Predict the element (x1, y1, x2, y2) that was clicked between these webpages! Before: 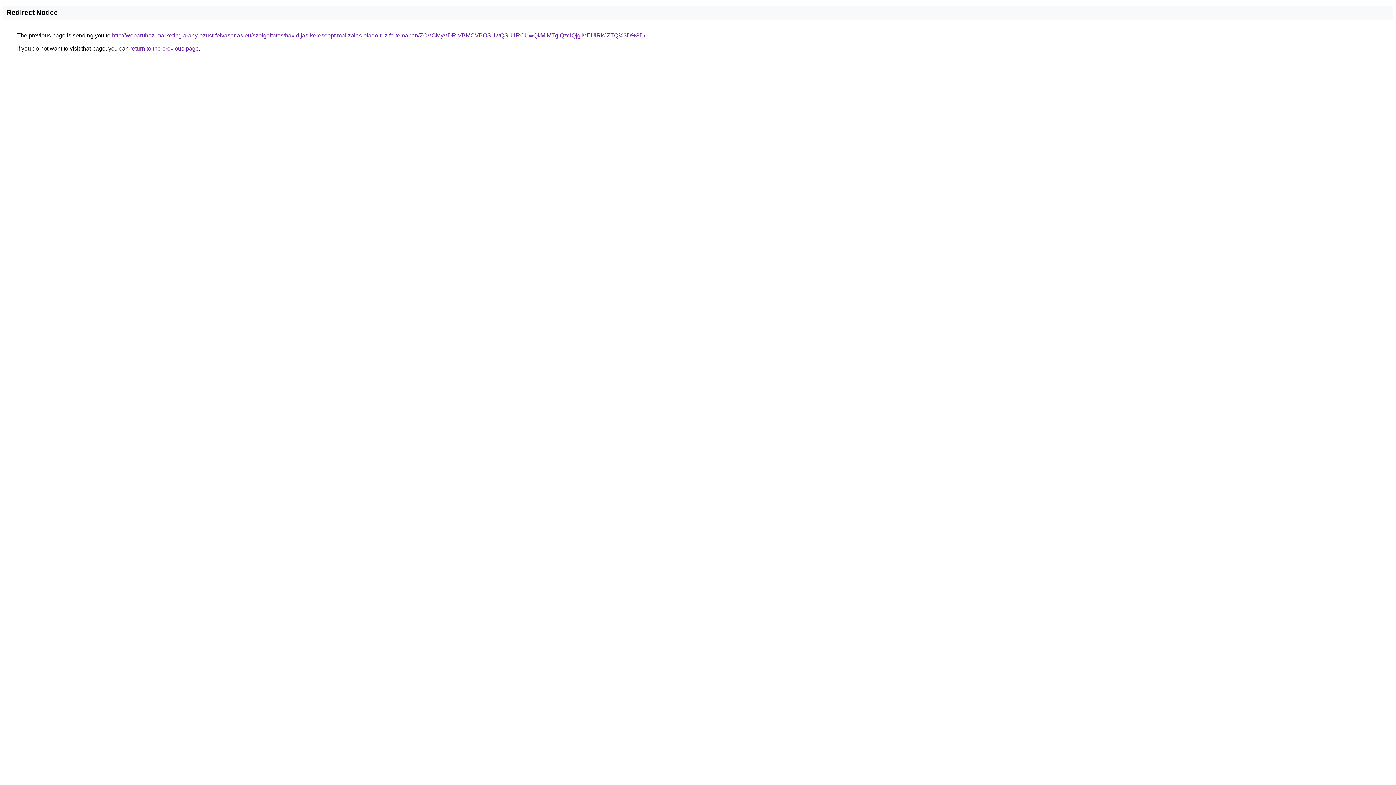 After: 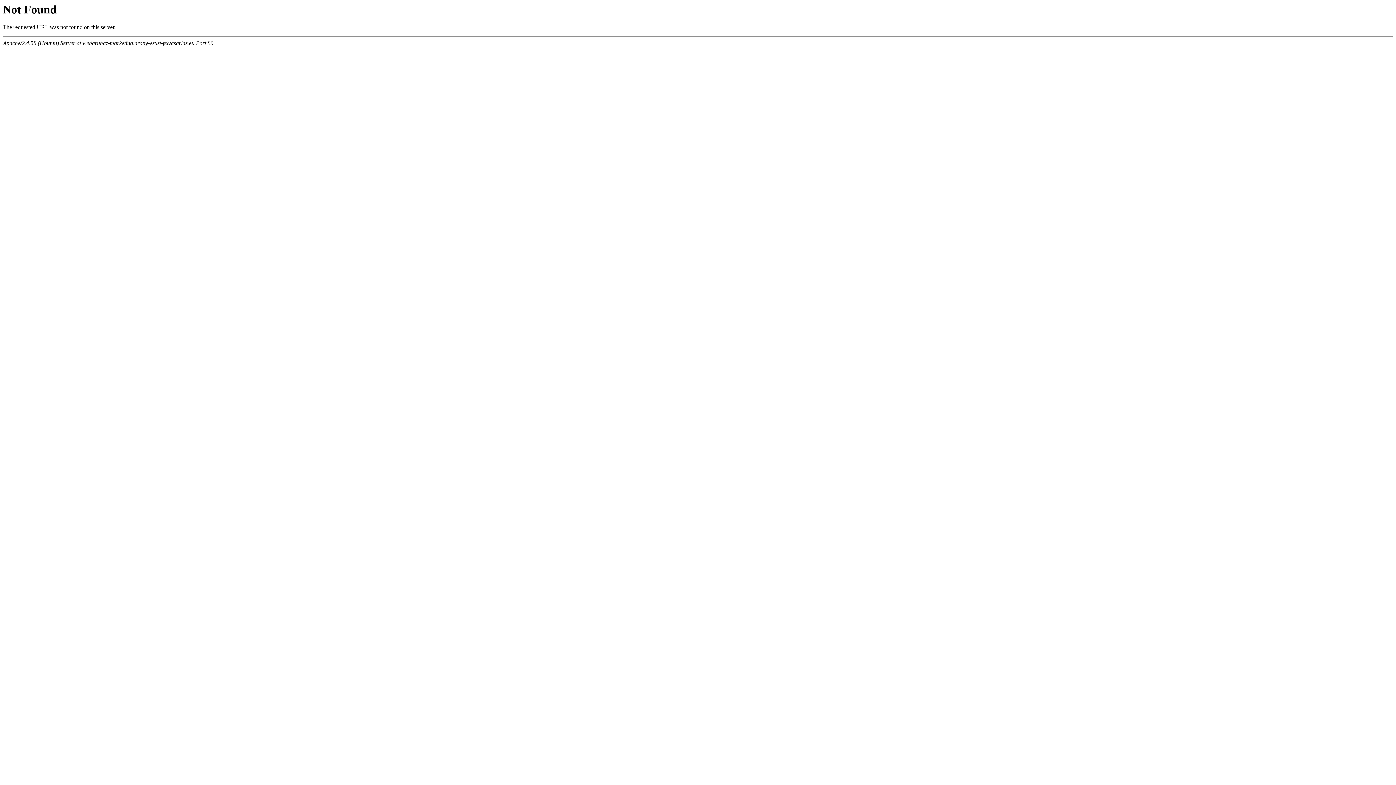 Action: bbox: (112, 32, 645, 38) label: http://webaruhaz-marketing.arany-ezust-felvasarlas.eu/szolgaltatas/havidijas-keresooptimalizalas-elado-tuzifa-temaban/ZCVCMyVDRiVBMCVBOSUwQSU1RCUwQkMlMTglQzclQjglMEUlRkJZTQ%3D%3D/